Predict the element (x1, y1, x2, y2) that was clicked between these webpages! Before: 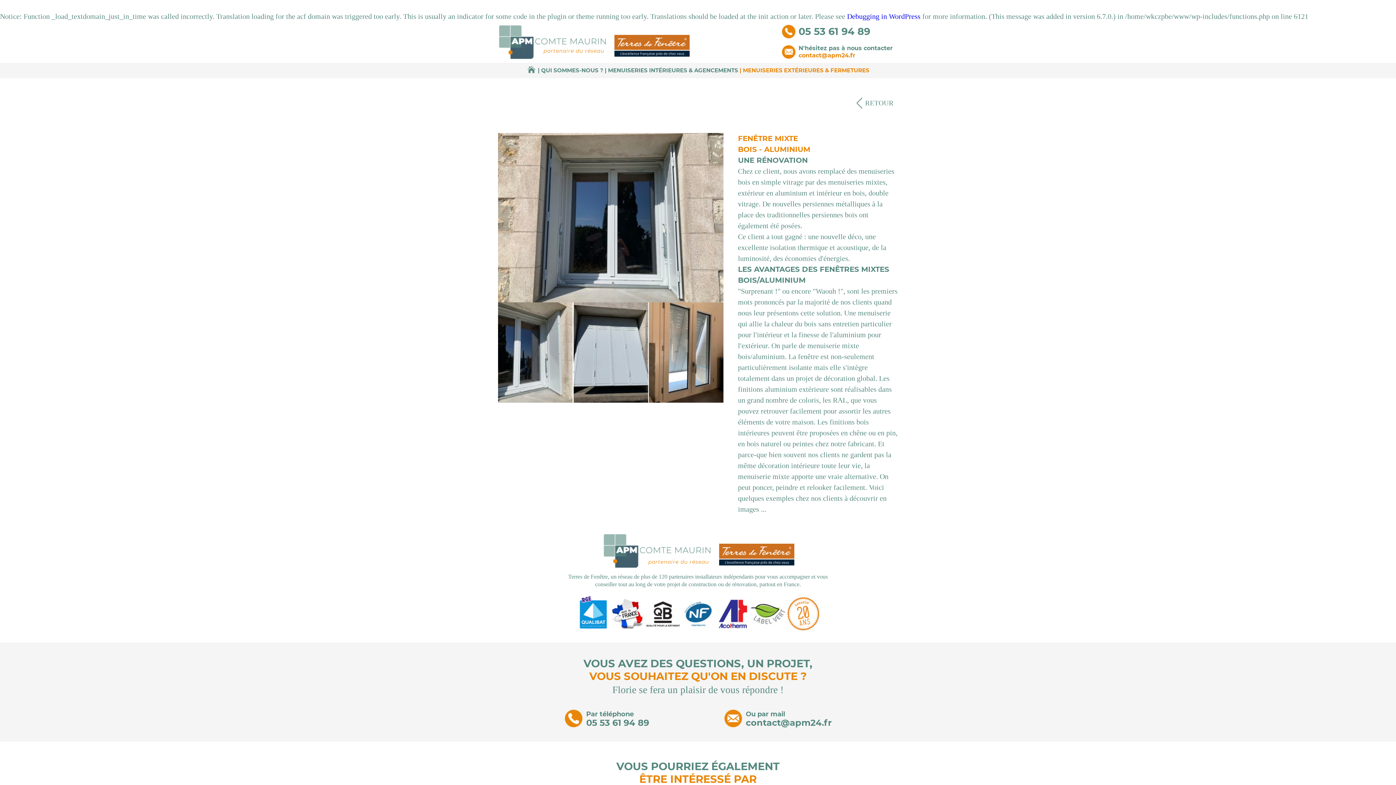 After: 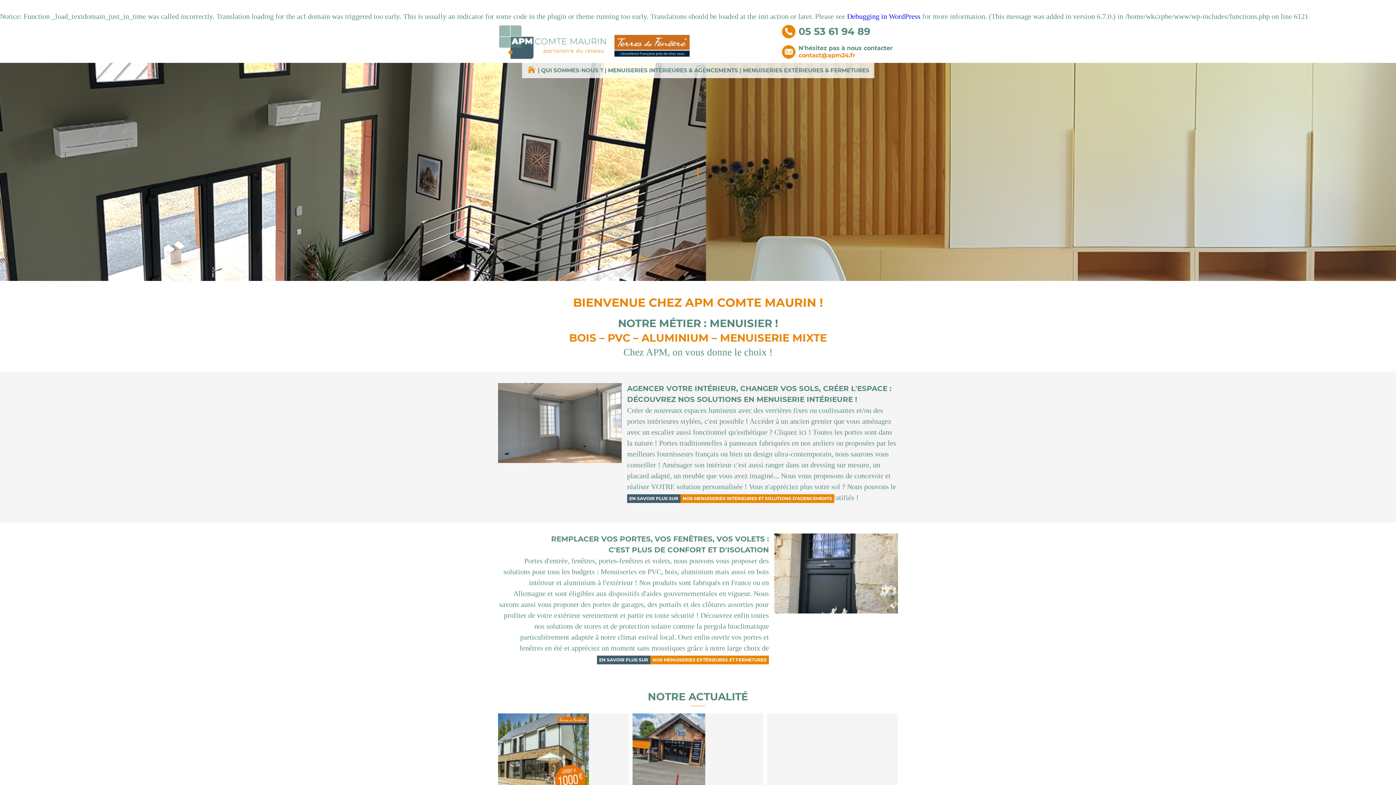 Action: bbox: (498, 53, 607, 61)